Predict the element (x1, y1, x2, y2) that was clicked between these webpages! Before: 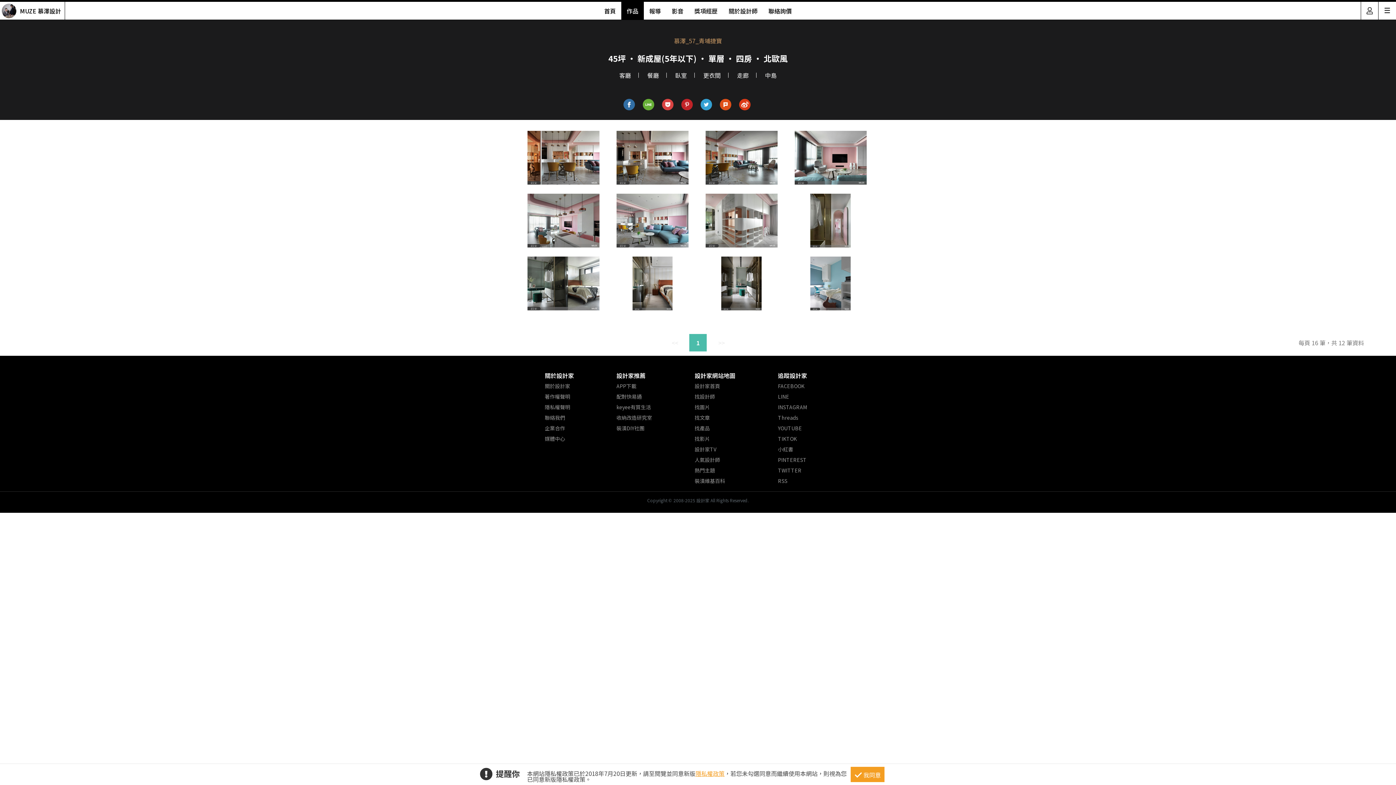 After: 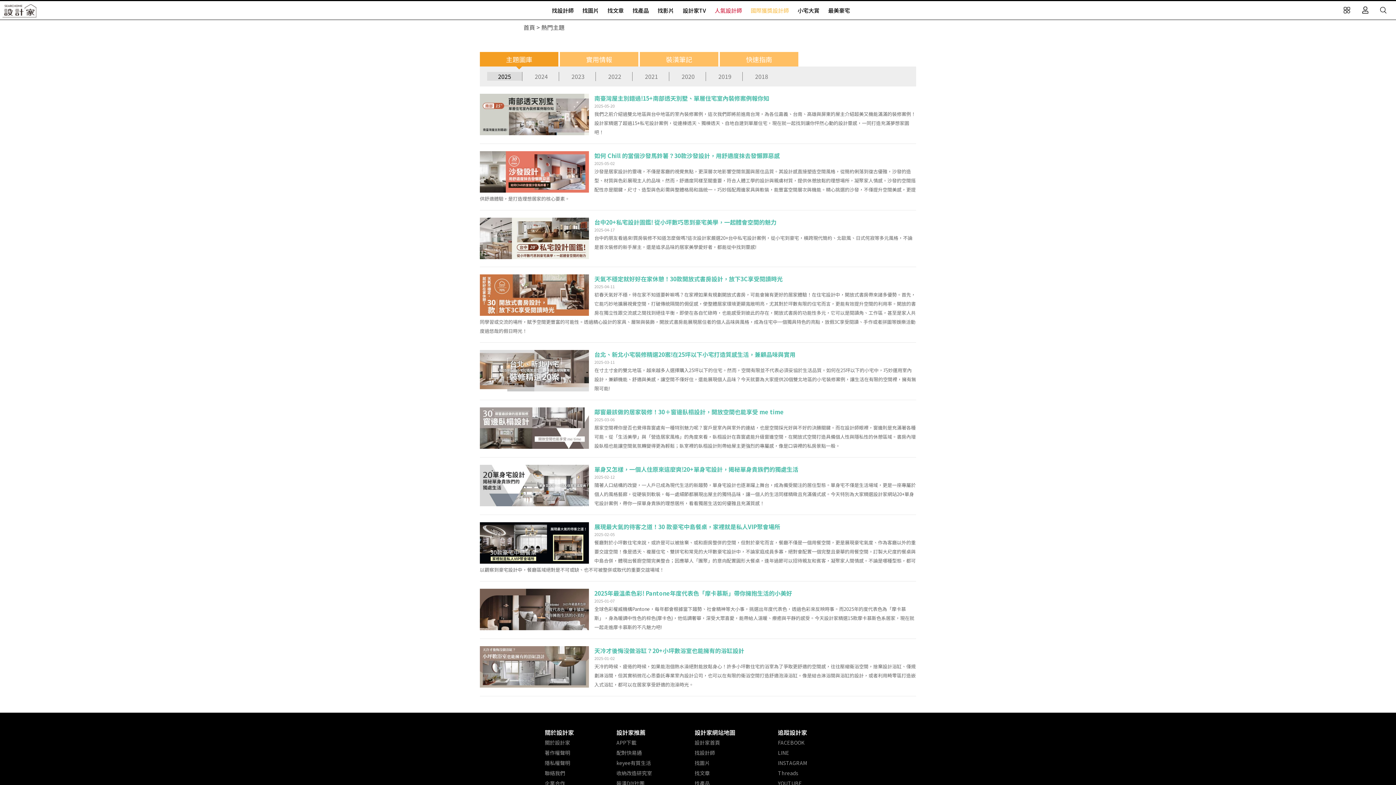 Action: bbox: (694, 466, 715, 474) label: 熱門主題